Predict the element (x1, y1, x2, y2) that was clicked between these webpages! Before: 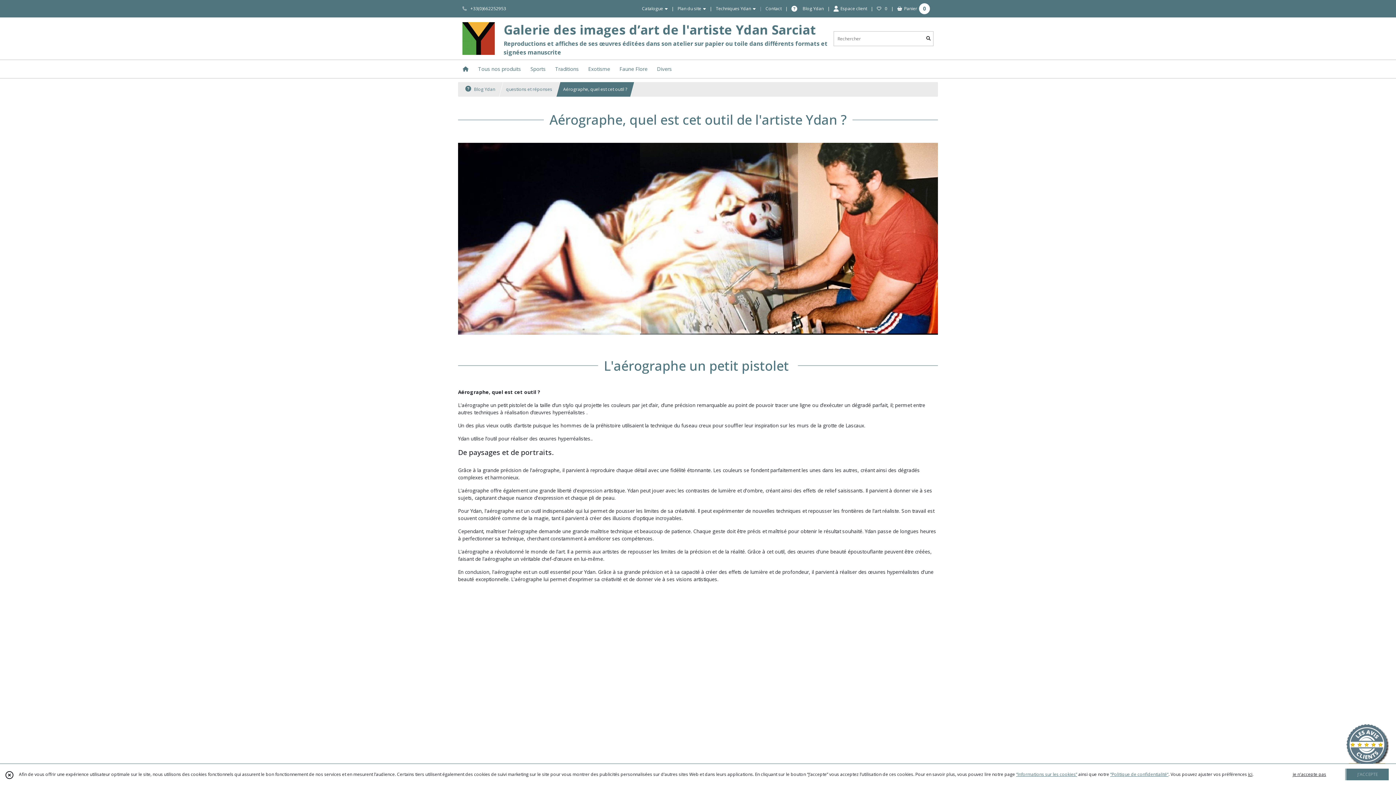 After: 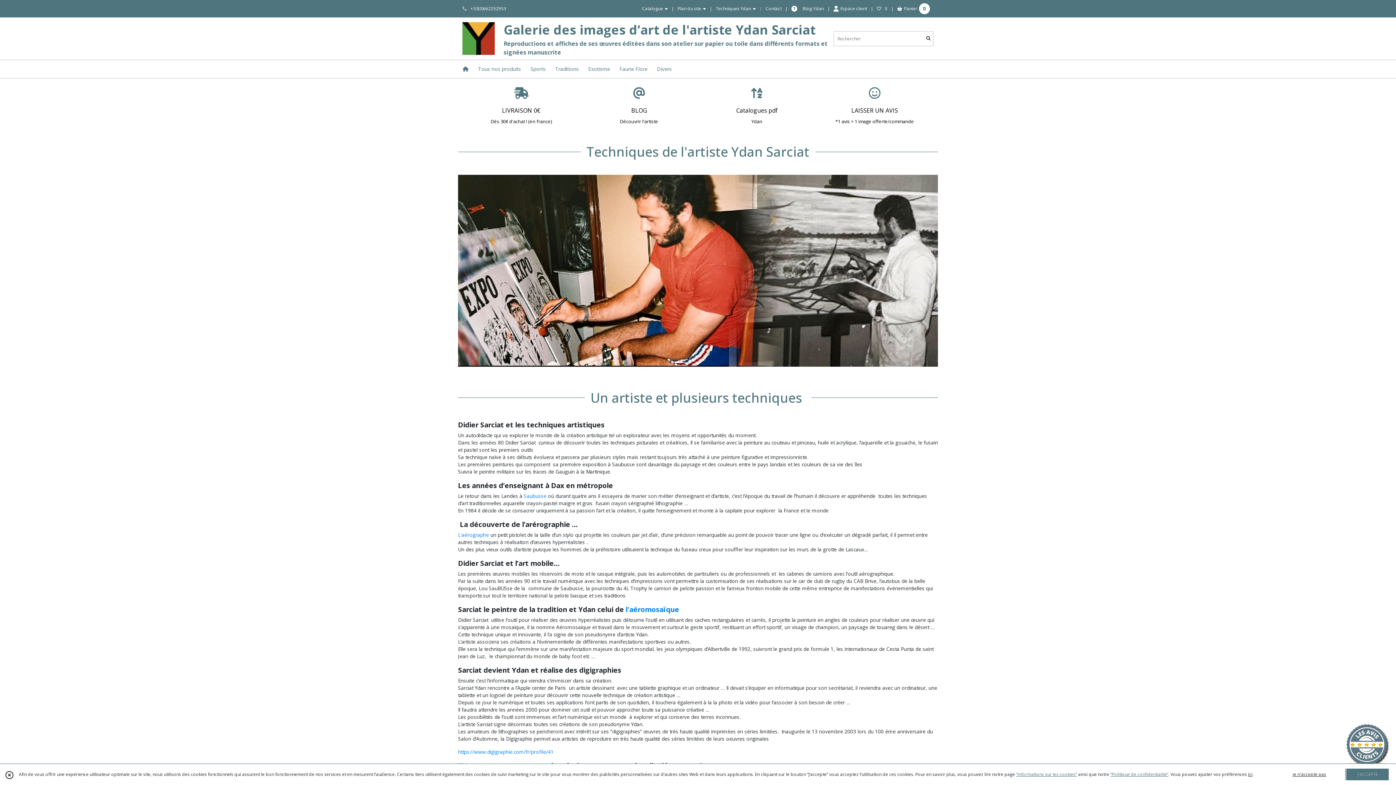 Action: bbox: (716, 5, 756, 12) label: Techniques Ydan